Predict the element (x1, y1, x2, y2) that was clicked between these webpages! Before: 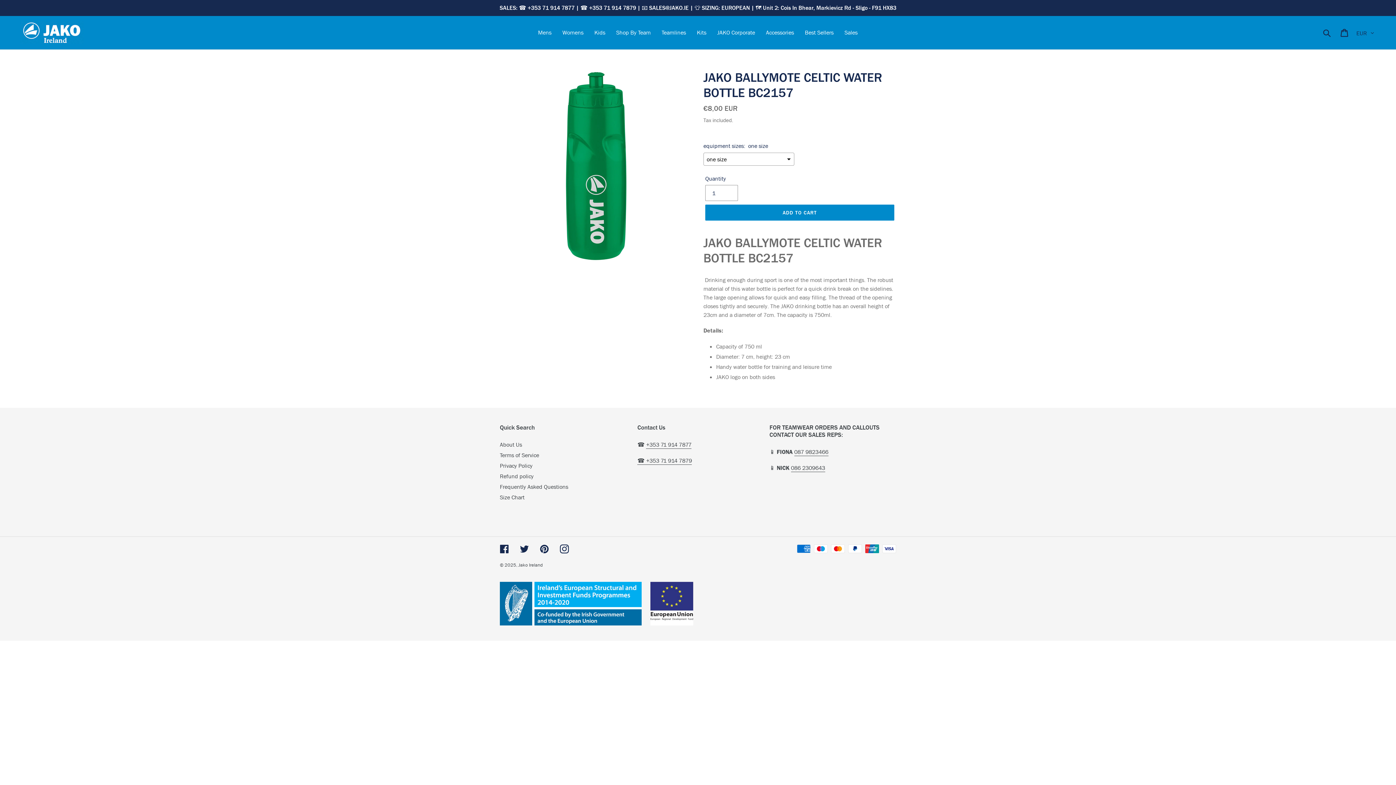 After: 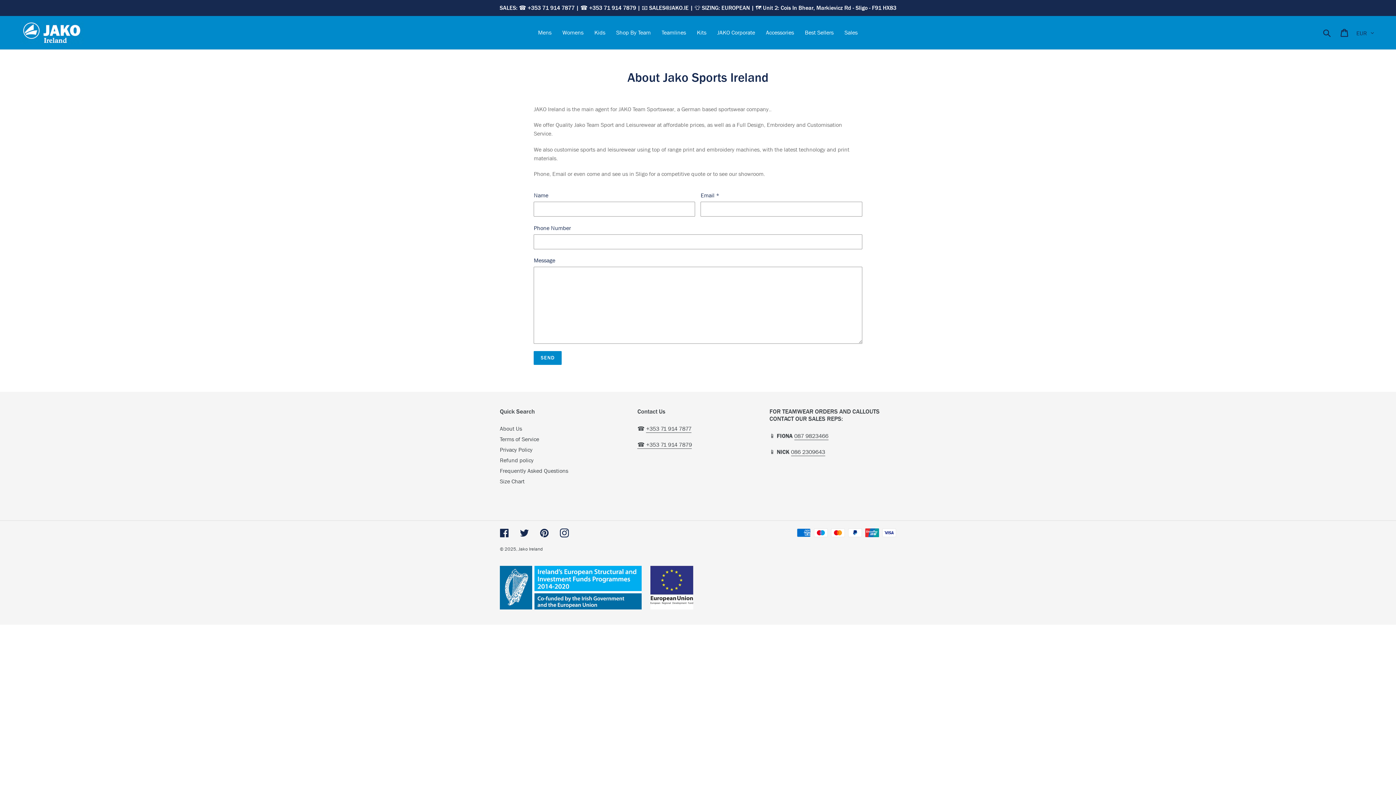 Action: label: About Us bbox: (500, 441, 522, 448)